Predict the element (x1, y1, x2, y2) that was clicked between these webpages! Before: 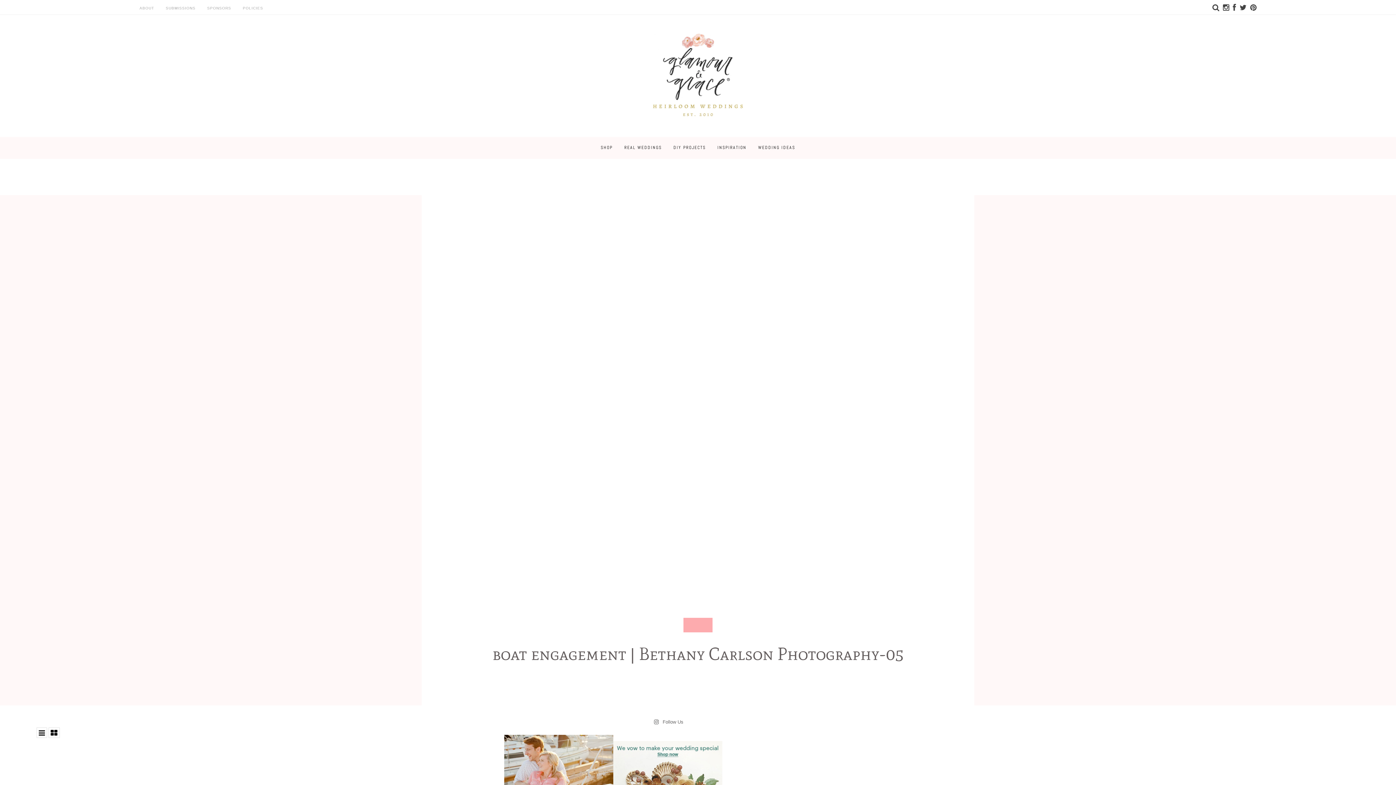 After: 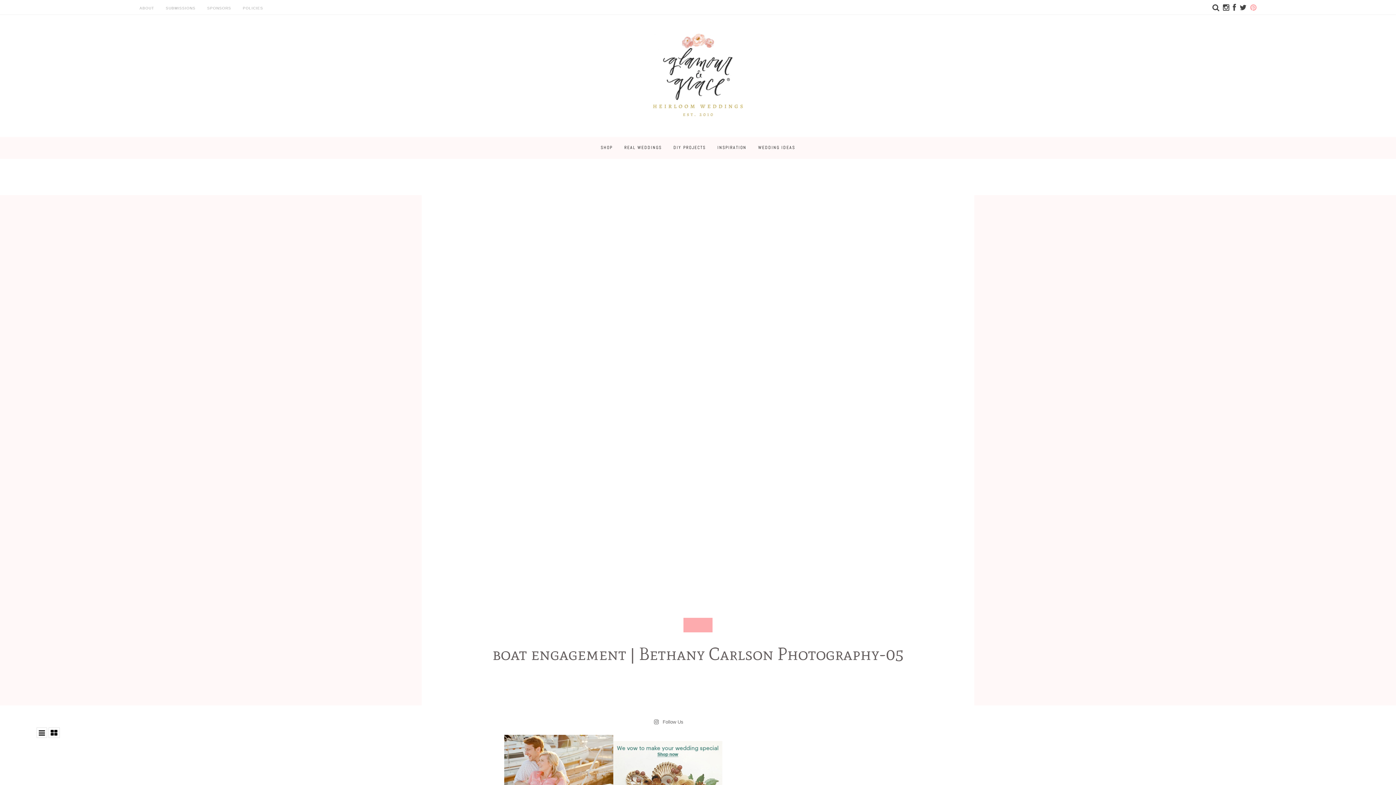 Action: bbox: (1250, 4, 1256, 10)